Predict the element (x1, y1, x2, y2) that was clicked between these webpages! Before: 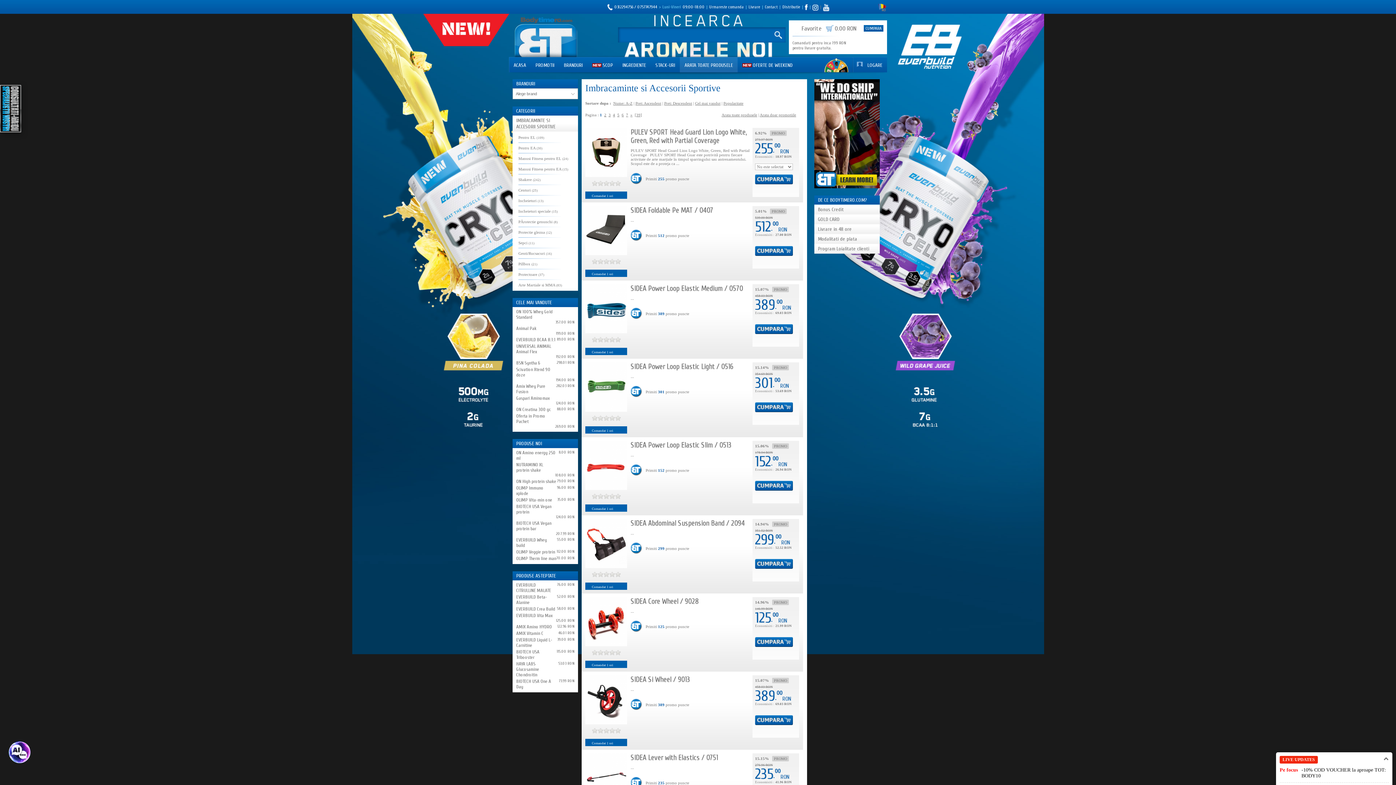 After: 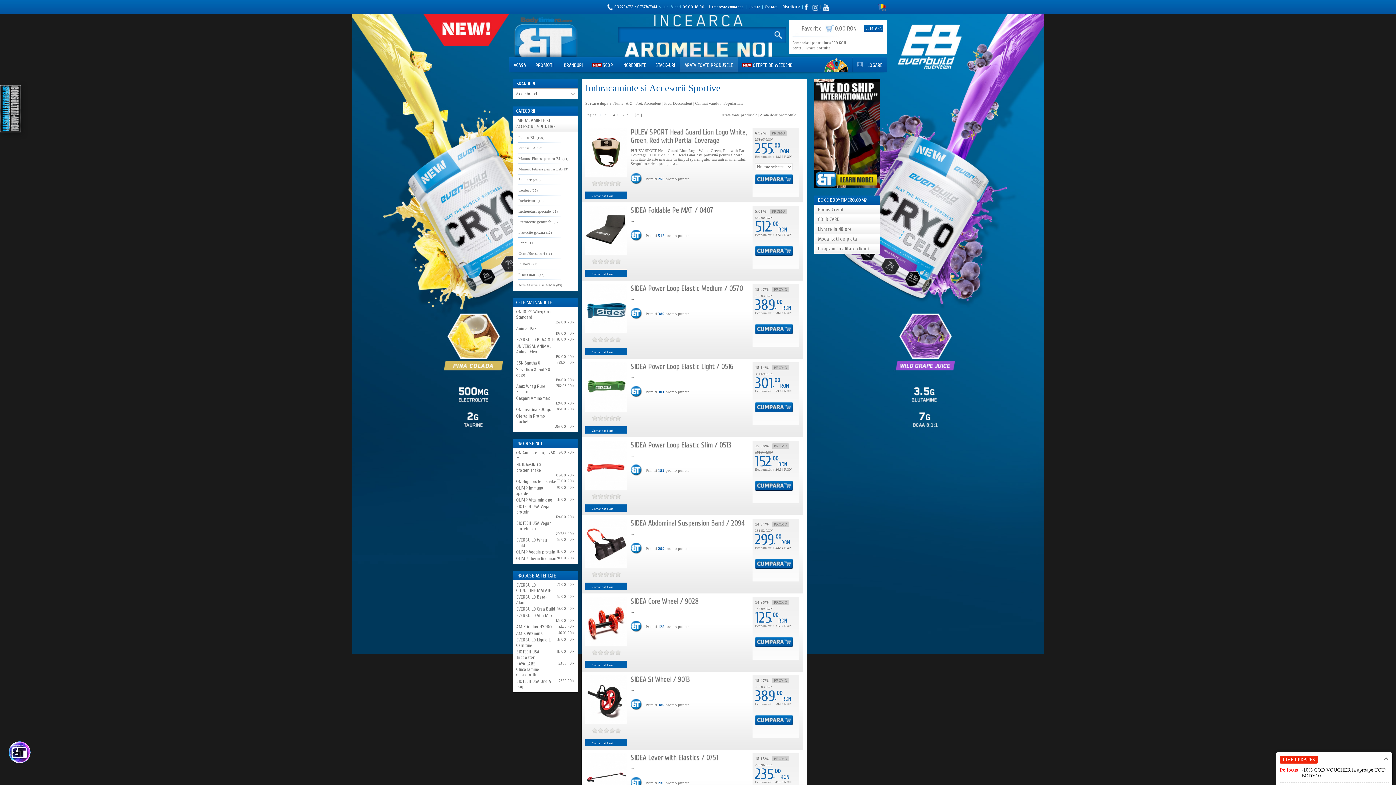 Action: bbox: (518, 202, 572, 209)